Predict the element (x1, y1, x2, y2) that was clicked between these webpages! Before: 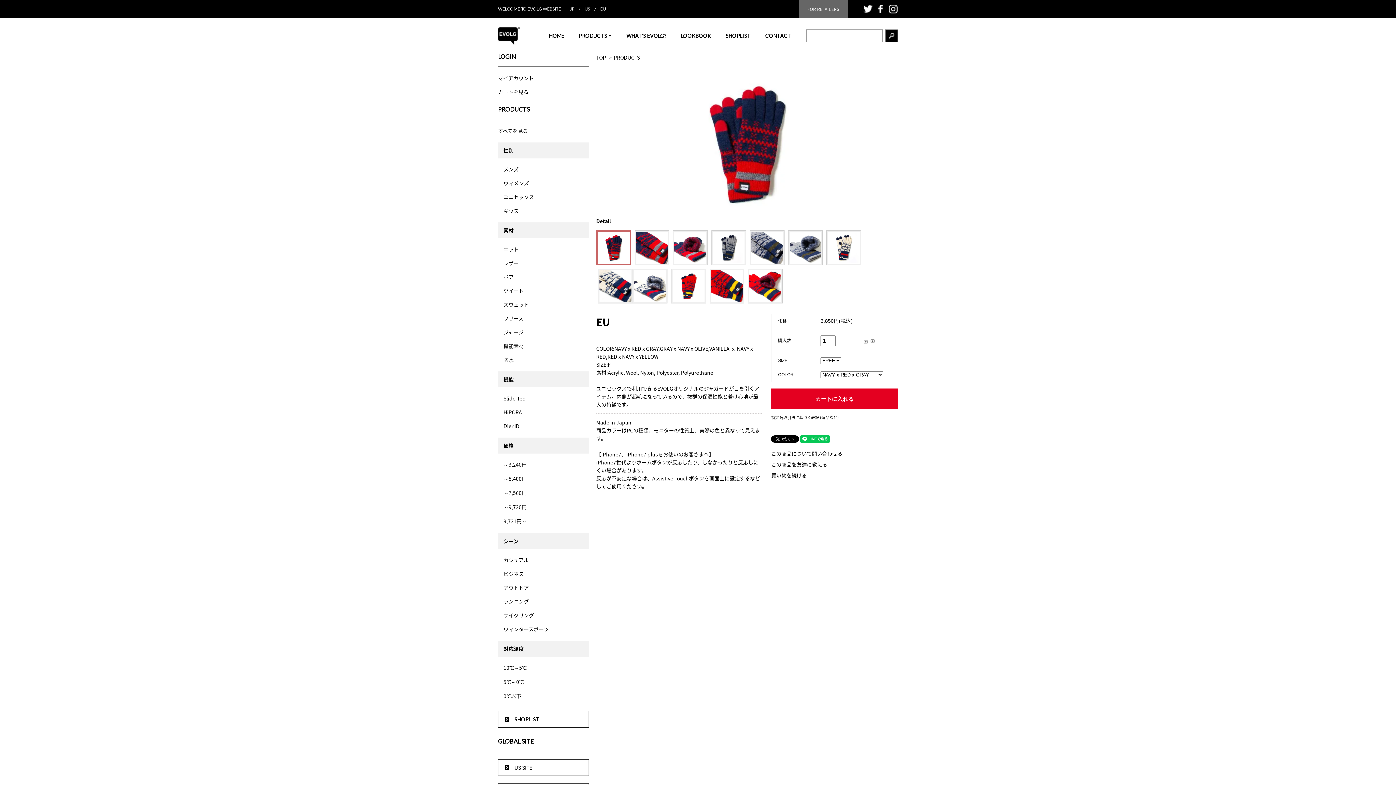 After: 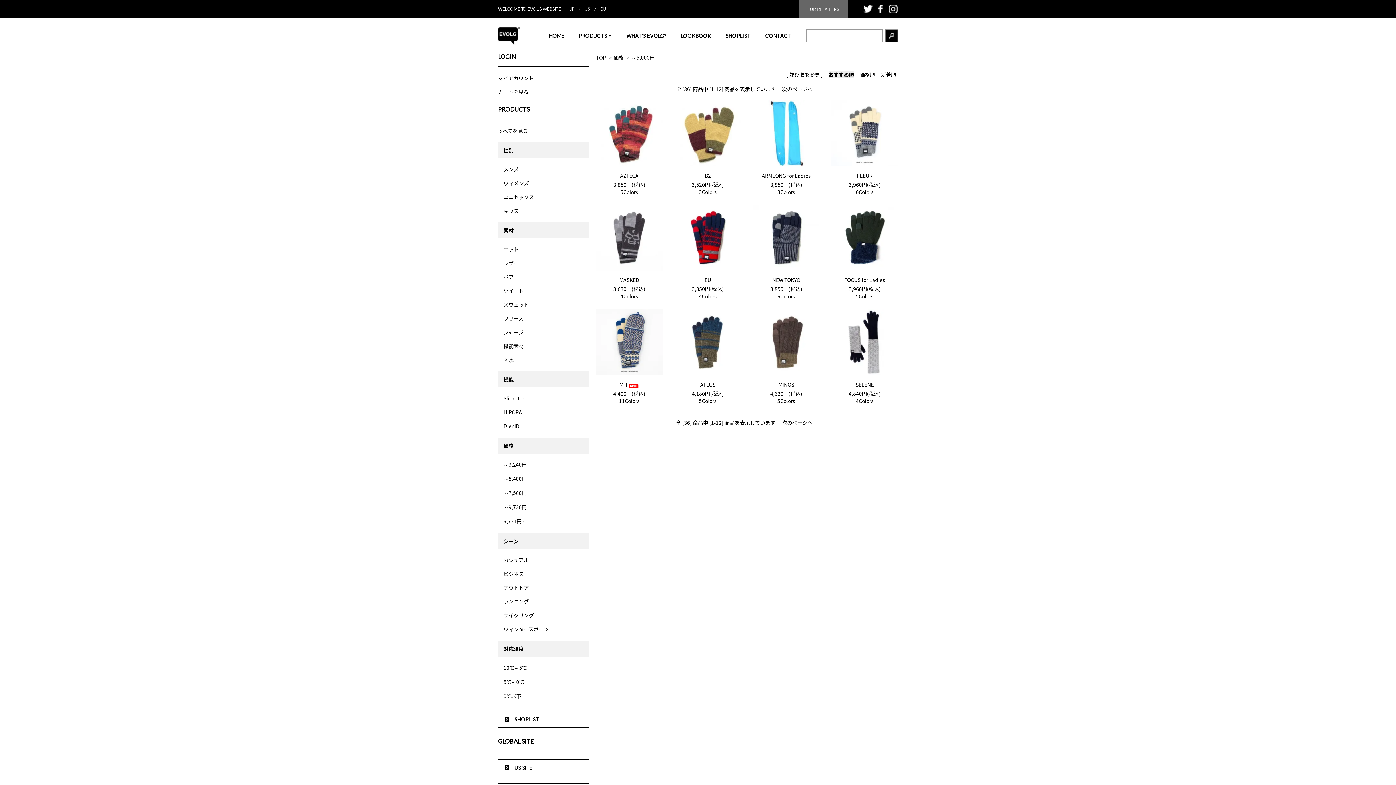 Action: bbox: (503, 475, 526, 482) label: ～5,400円